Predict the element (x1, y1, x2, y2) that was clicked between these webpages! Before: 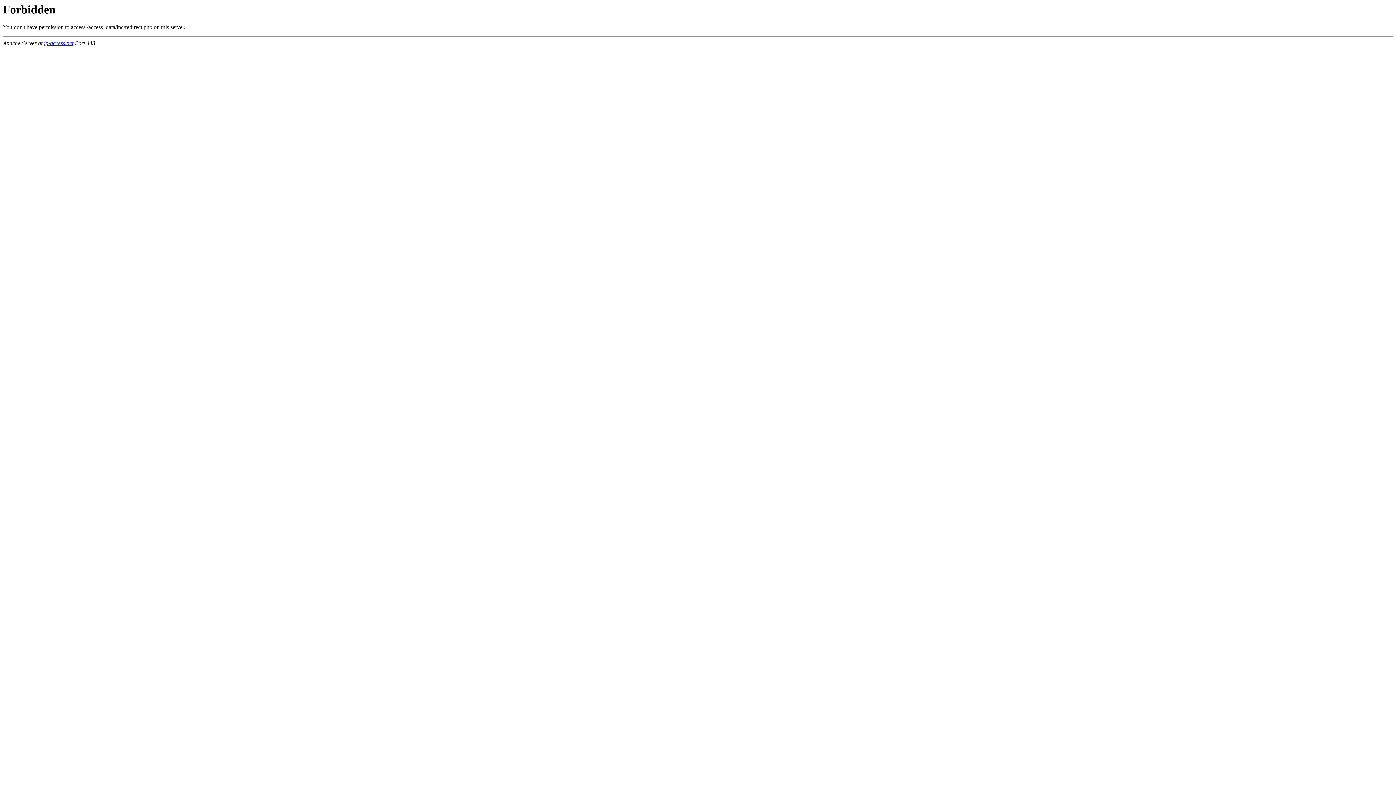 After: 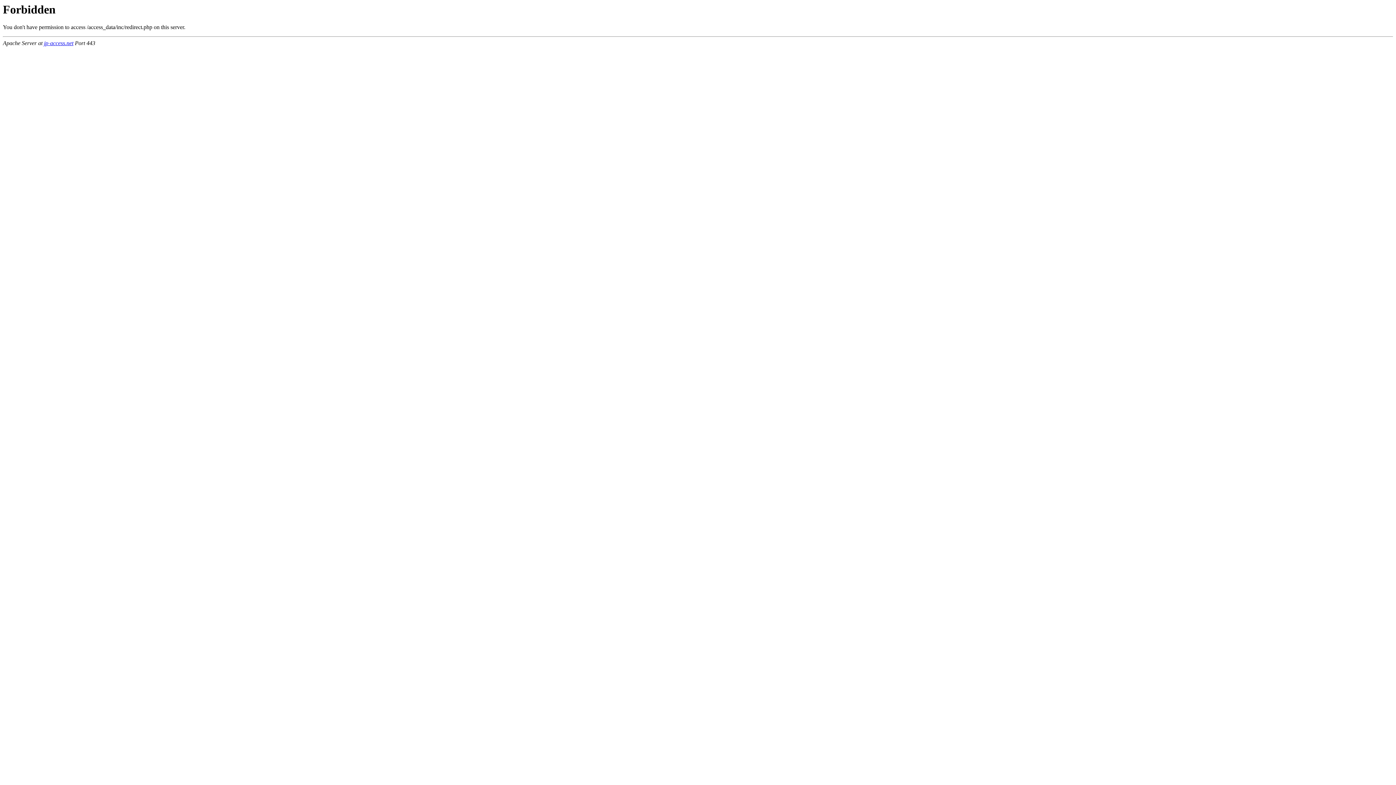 Action: bbox: (44, 40, 73, 46) label: jp-access.net